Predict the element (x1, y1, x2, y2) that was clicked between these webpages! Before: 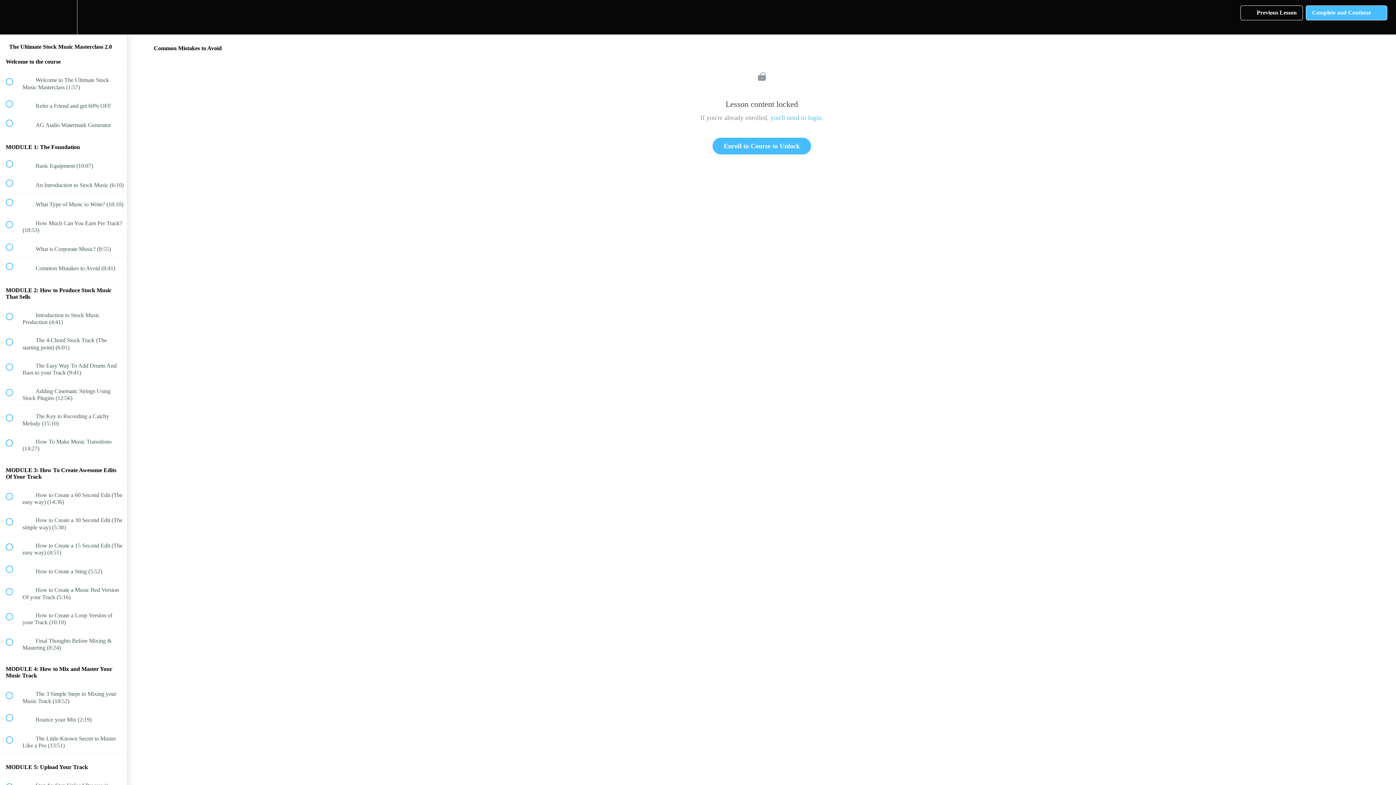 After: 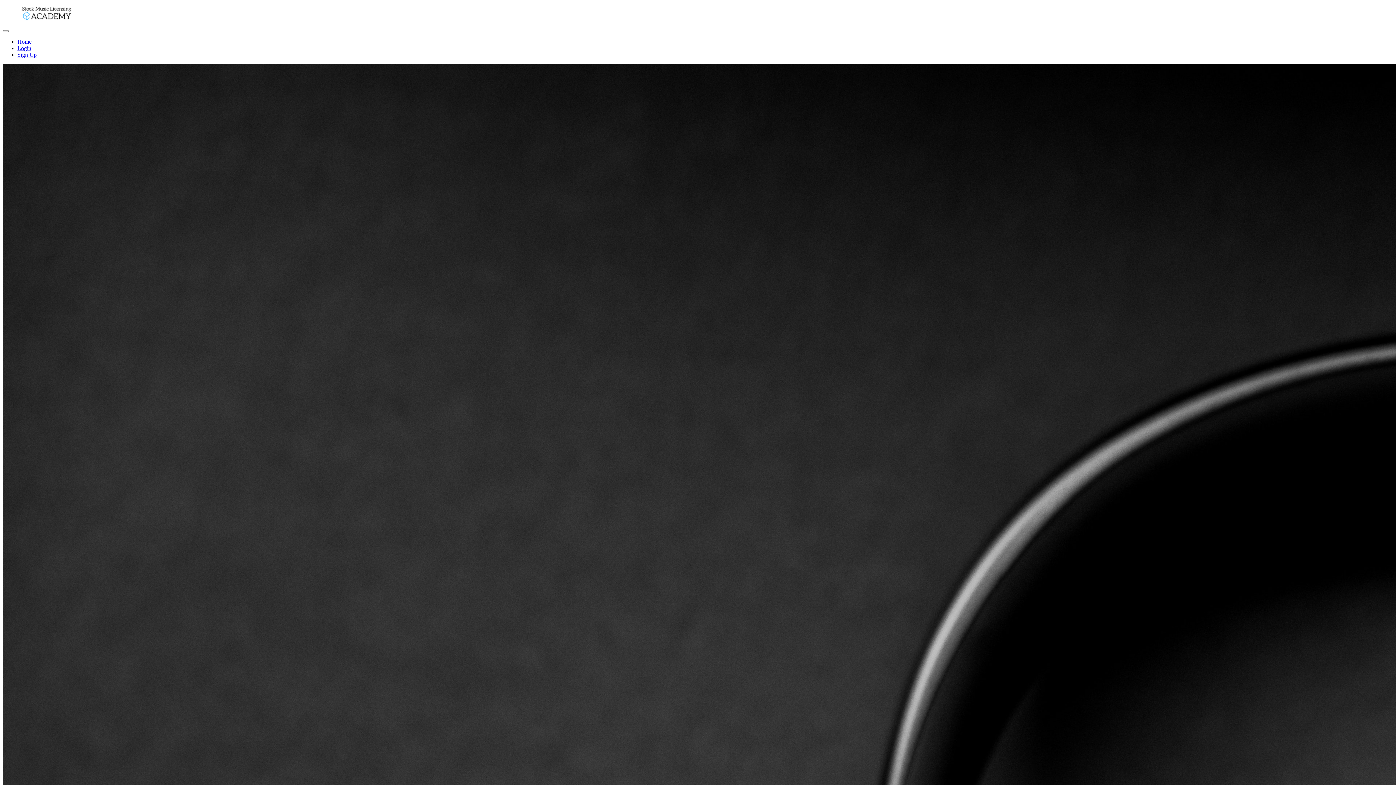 Action: label: Enroll in Course to Unlock bbox: (712, 137, 811, 154)